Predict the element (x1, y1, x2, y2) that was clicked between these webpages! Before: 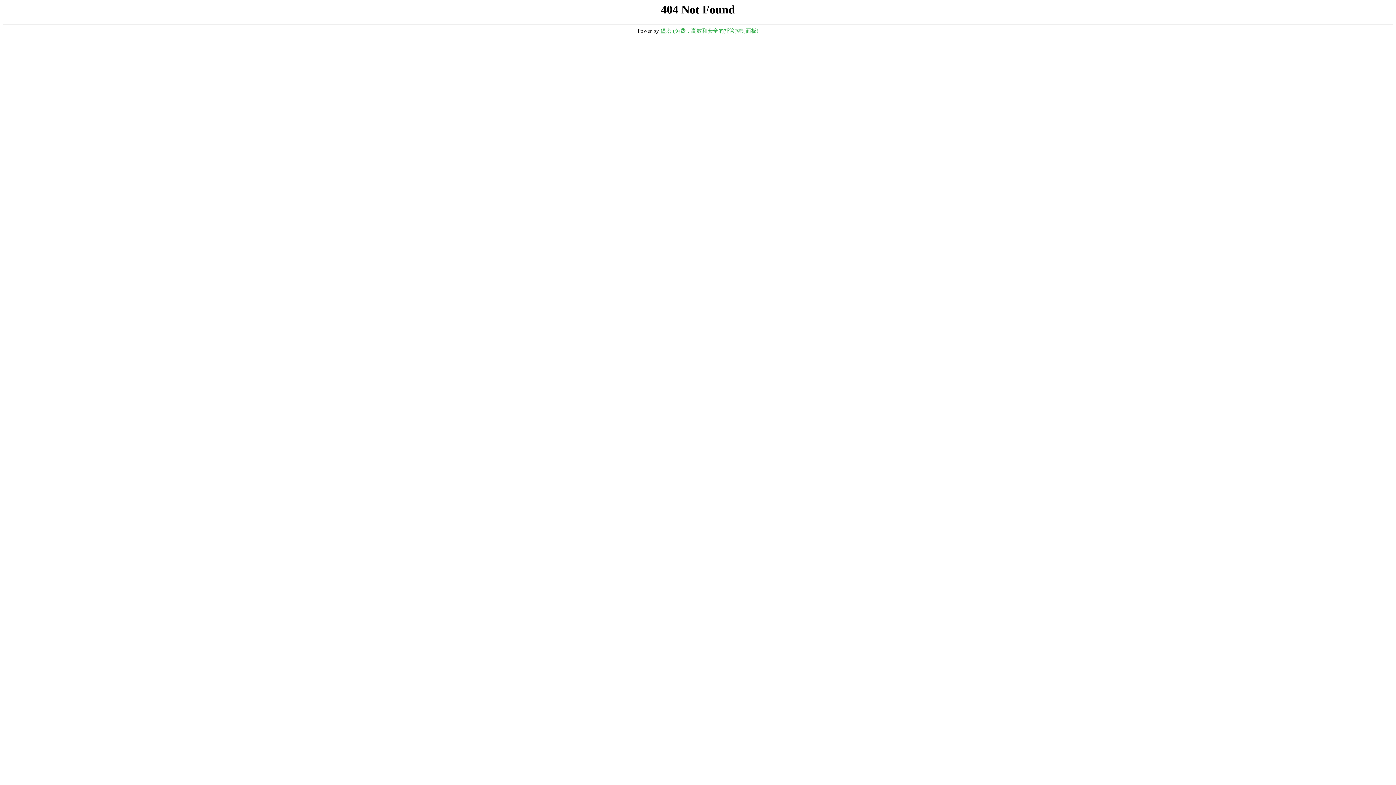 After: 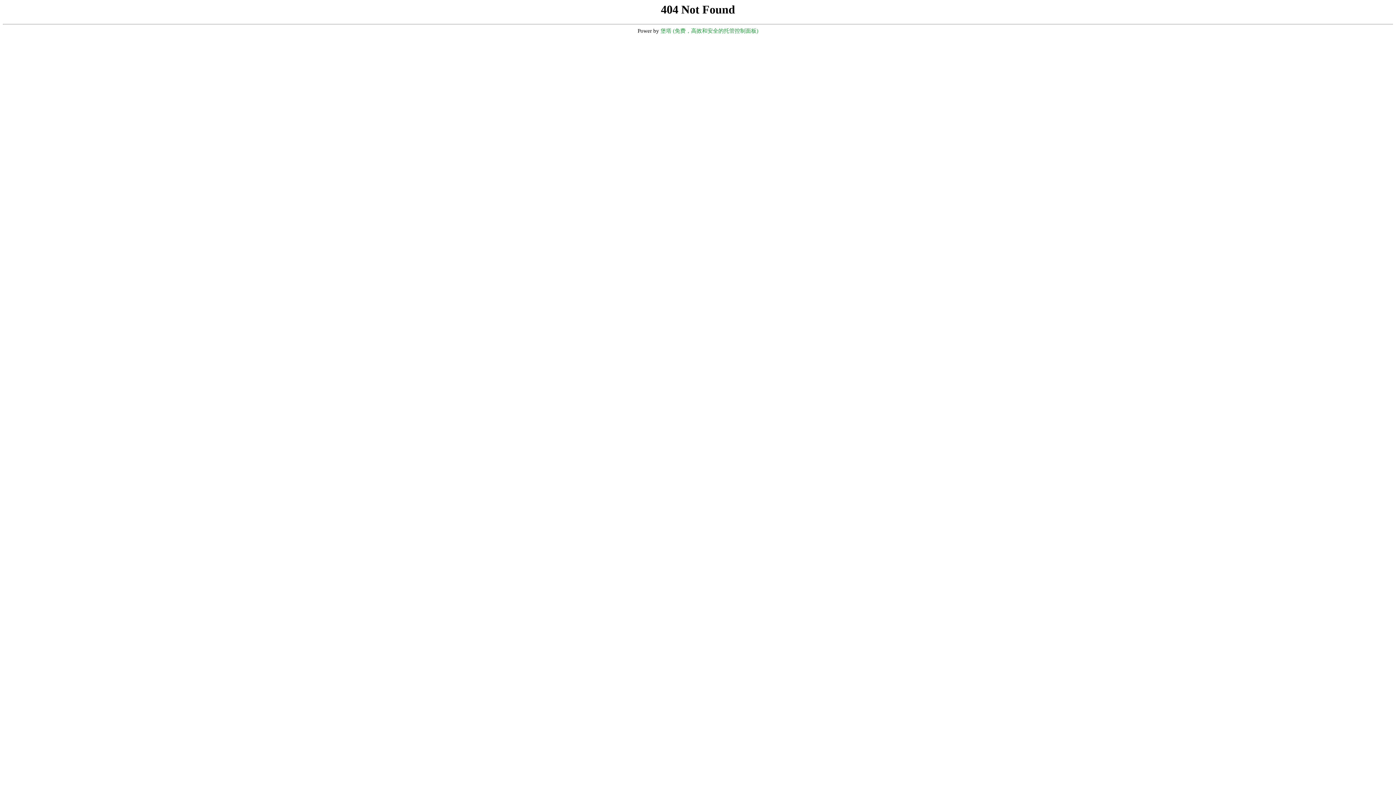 Action: bbox: (660, 28, 758, 33) label: 堡塔 (免费，高效和安全的托管控制面板)